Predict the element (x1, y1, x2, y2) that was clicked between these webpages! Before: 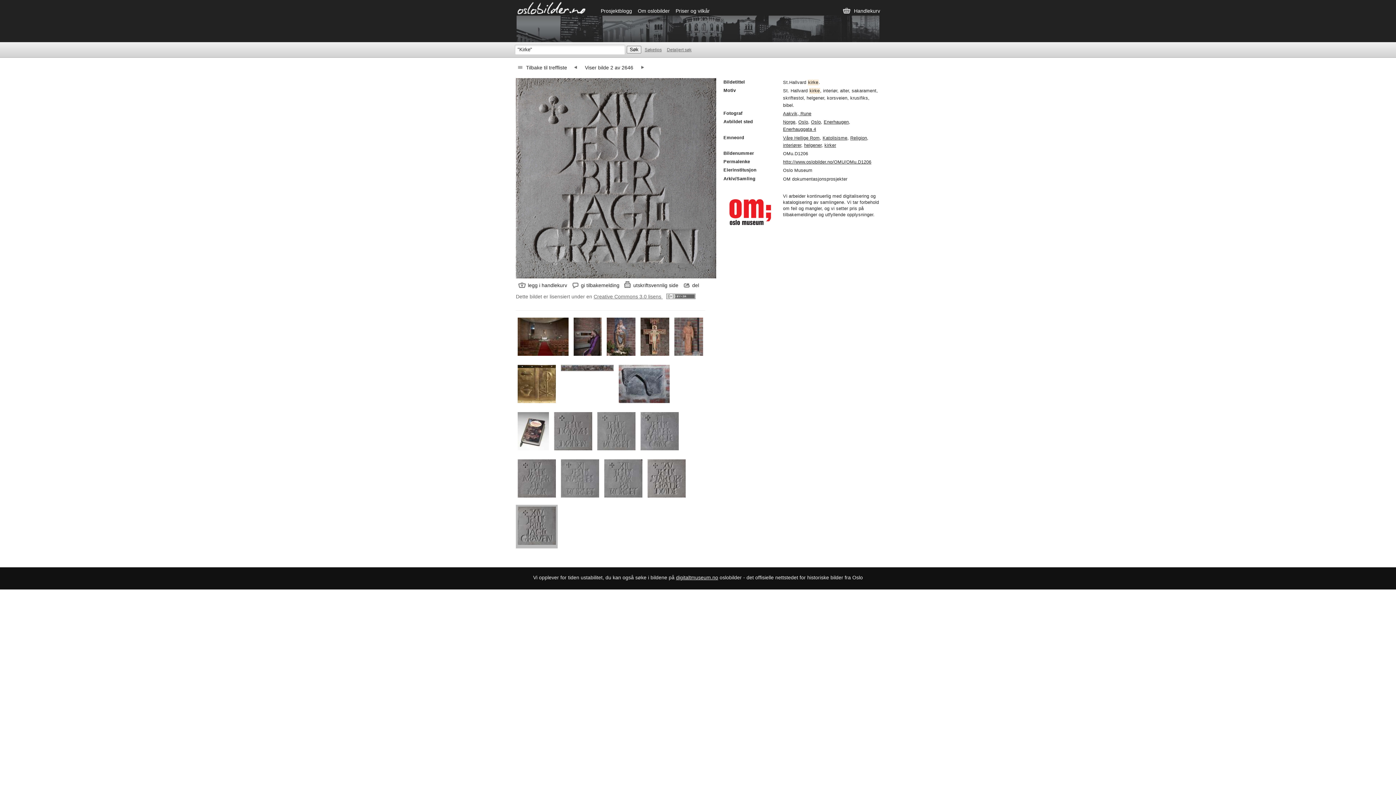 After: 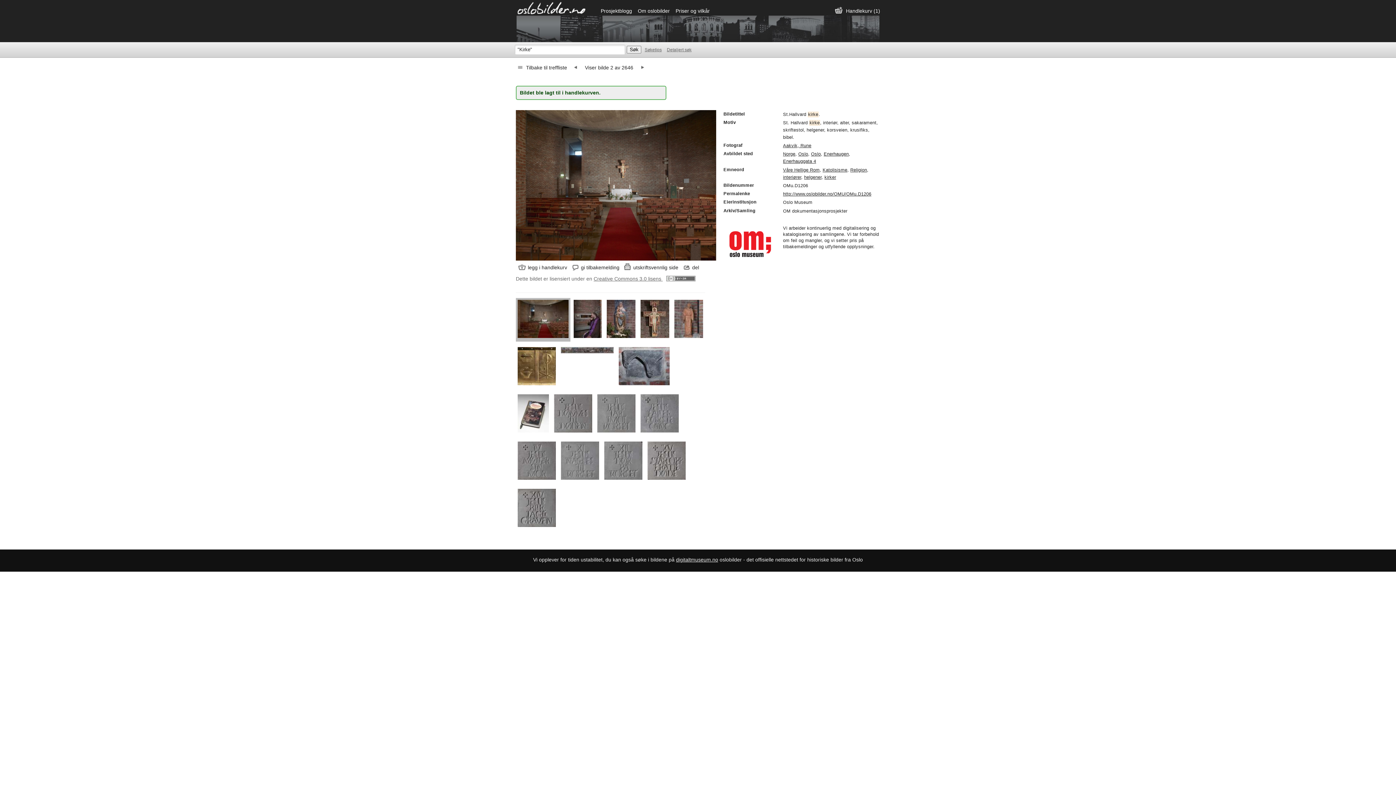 Action: label: legg i handlekurv bbox: (517, 281, 570, 289)